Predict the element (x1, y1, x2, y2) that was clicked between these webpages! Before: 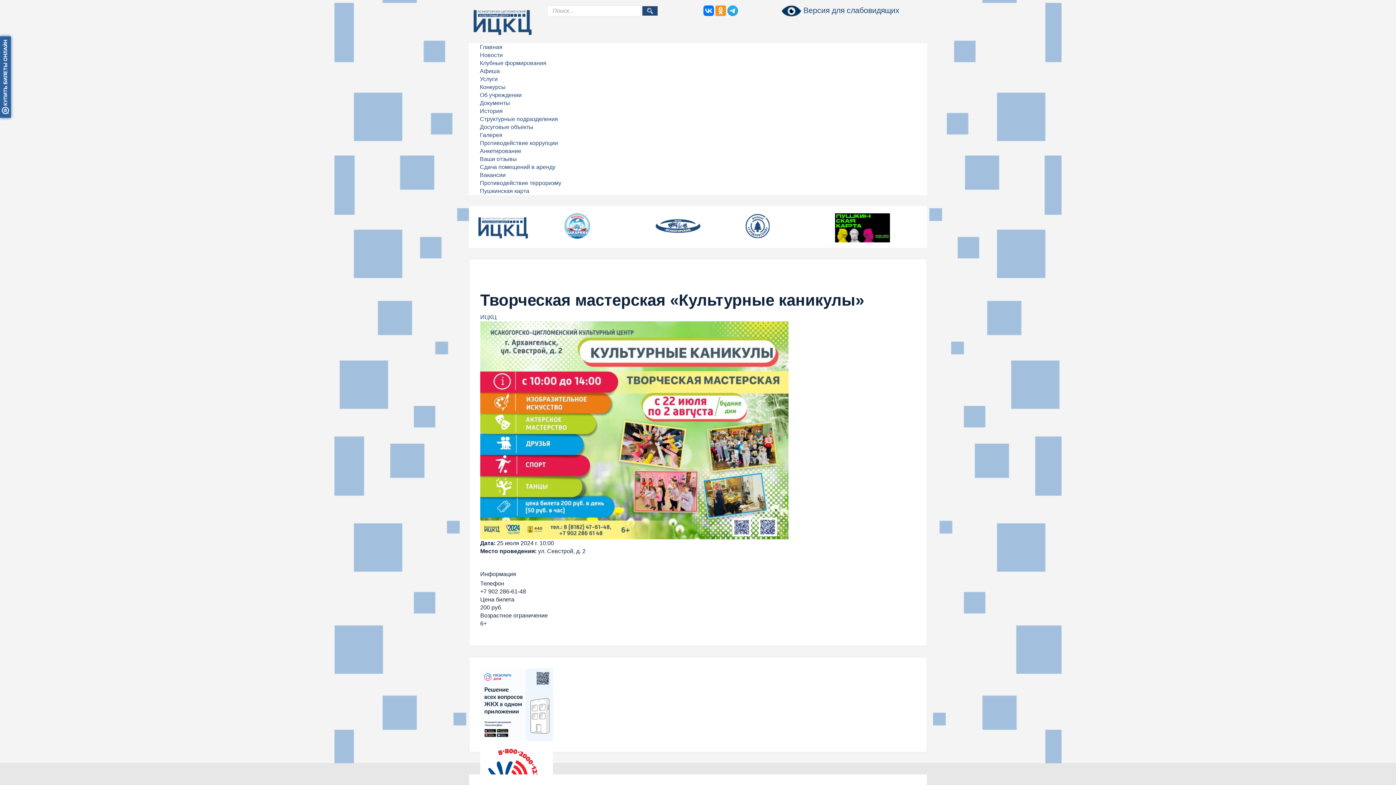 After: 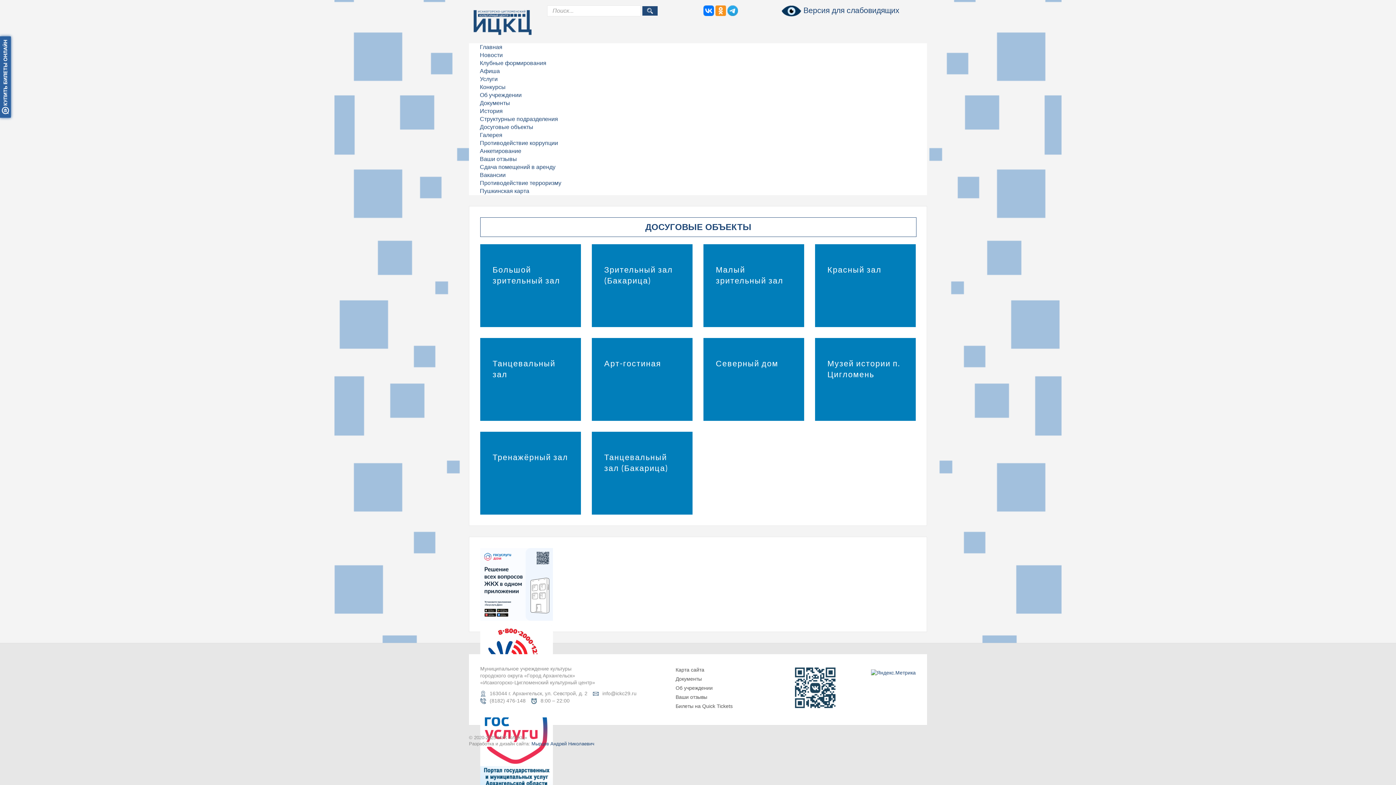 Action: bbox: (480, 124, 533, 130) label: Досуговые объекты